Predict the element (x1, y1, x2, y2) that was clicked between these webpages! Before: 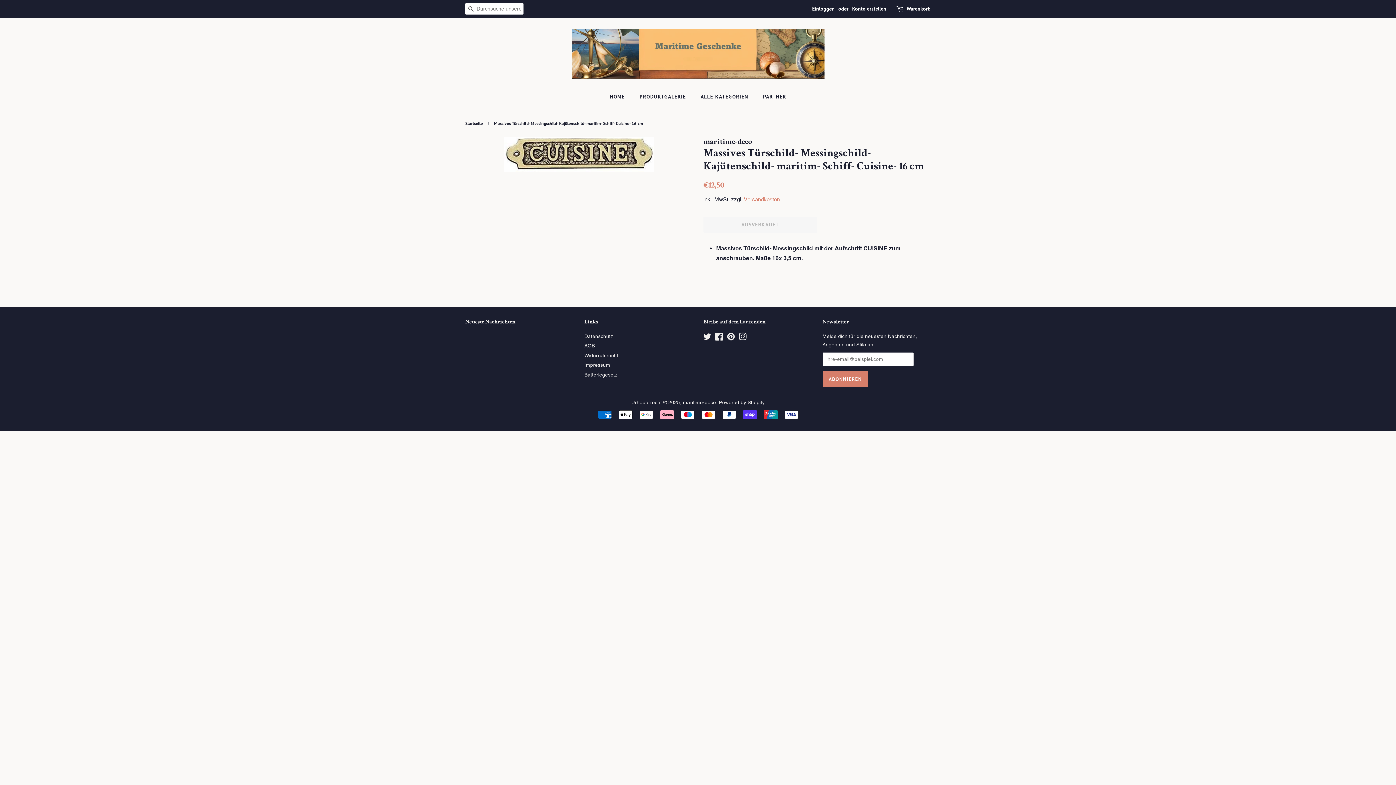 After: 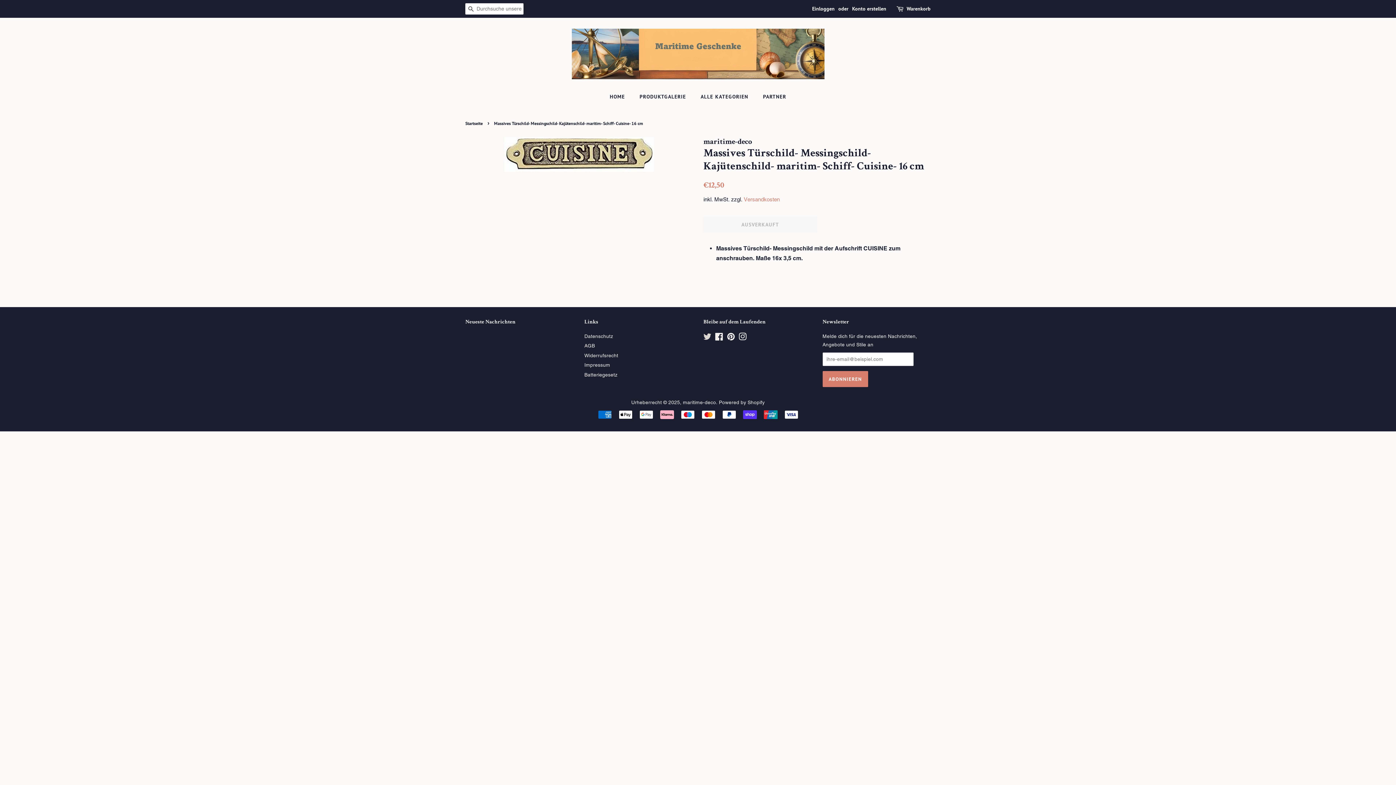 Action: label: Twitter bbox: (703, 335, 711, 341)